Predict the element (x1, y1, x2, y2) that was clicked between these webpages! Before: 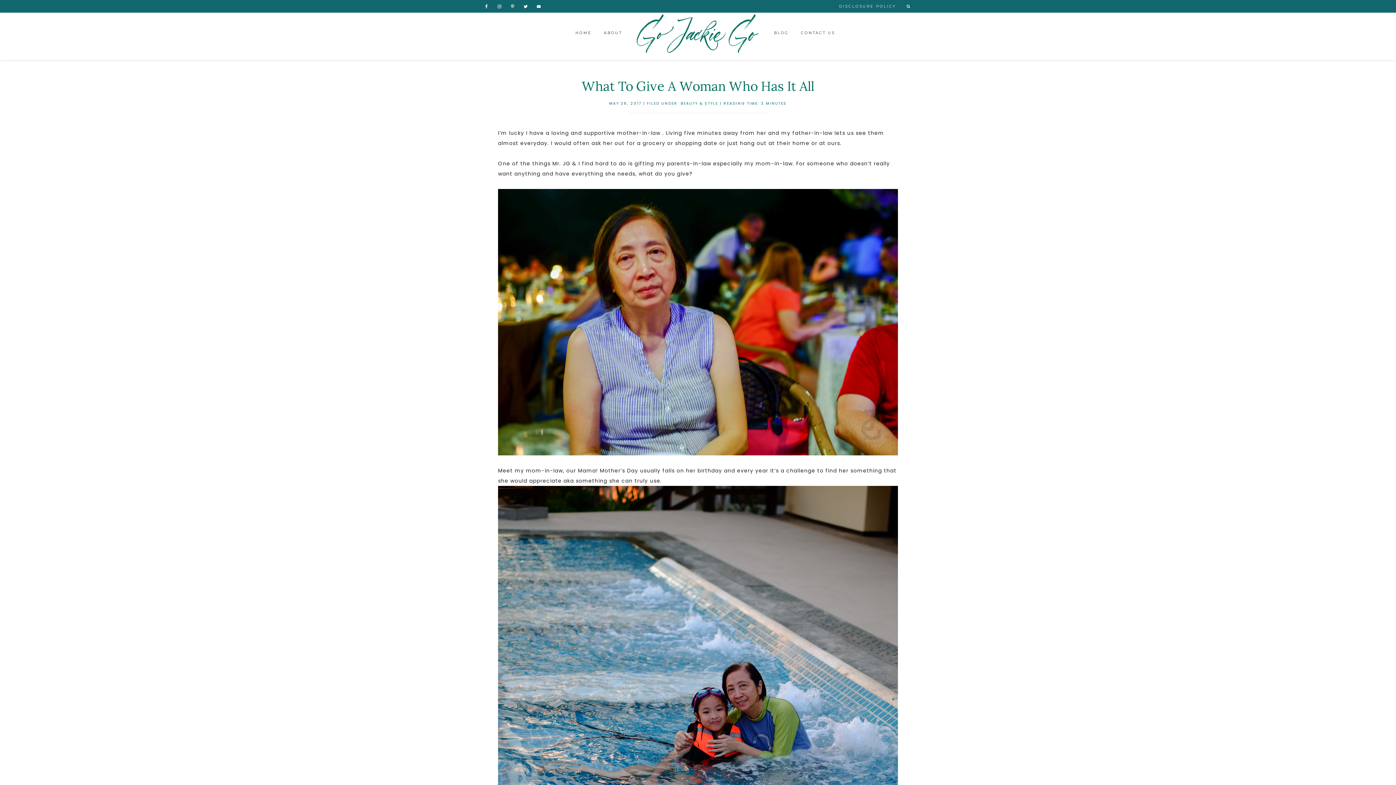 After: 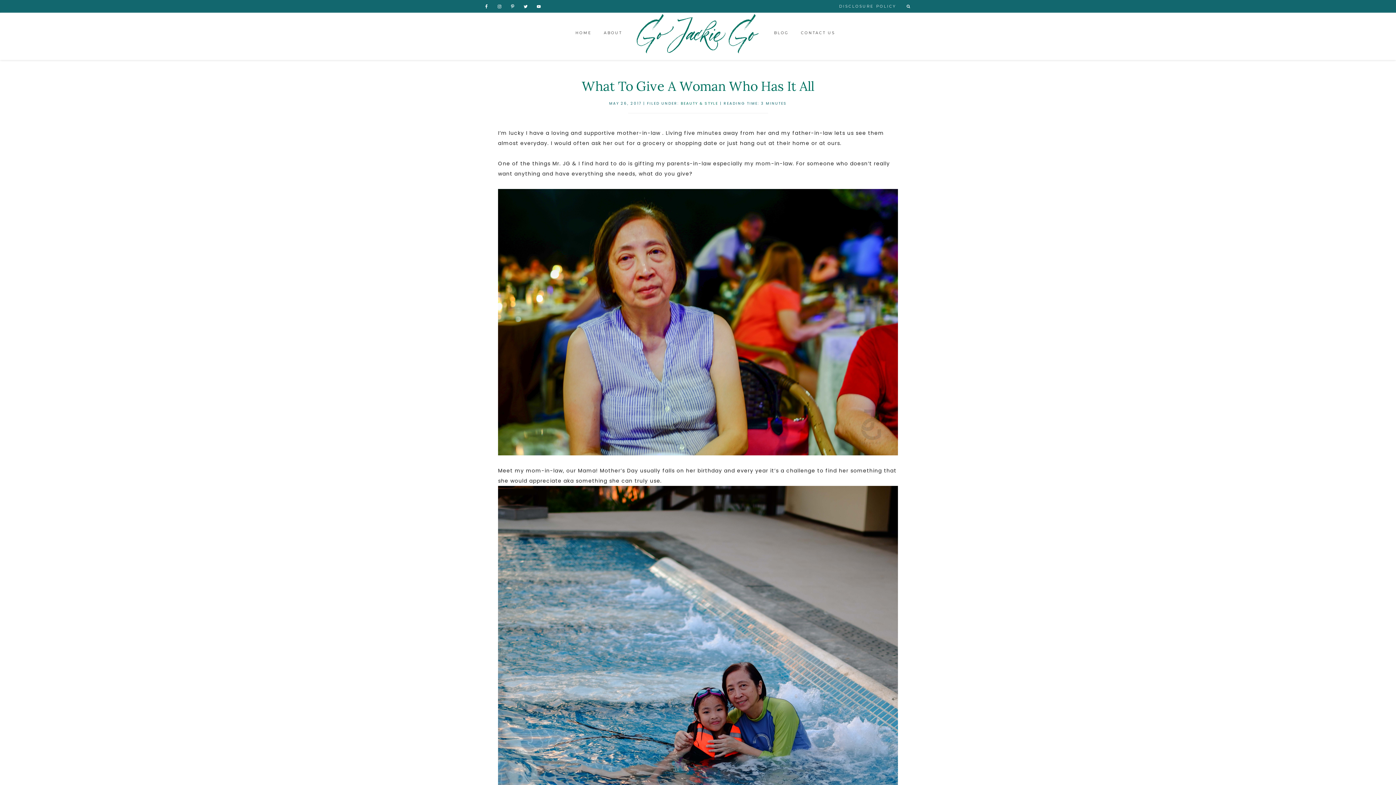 Action: bbox: (495, 2, 504, 10)